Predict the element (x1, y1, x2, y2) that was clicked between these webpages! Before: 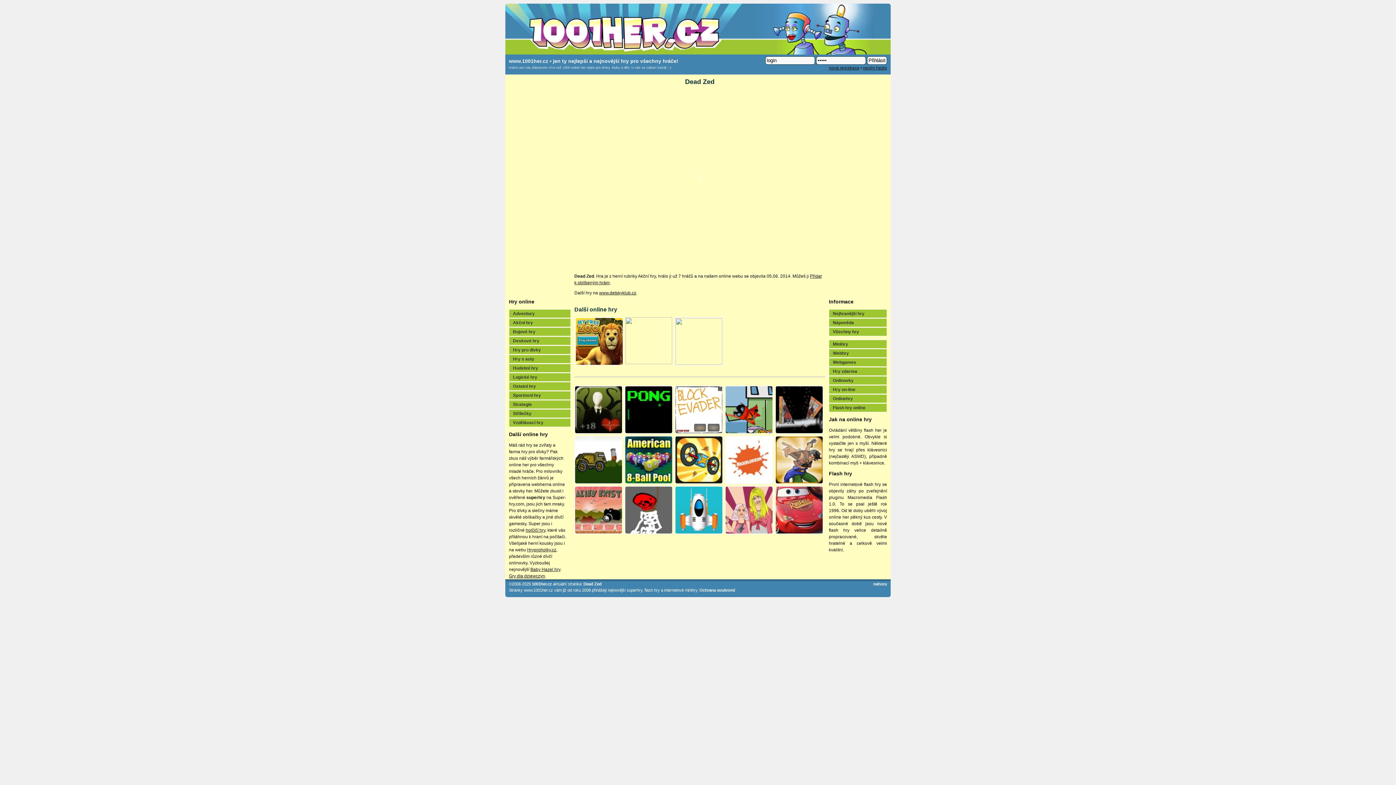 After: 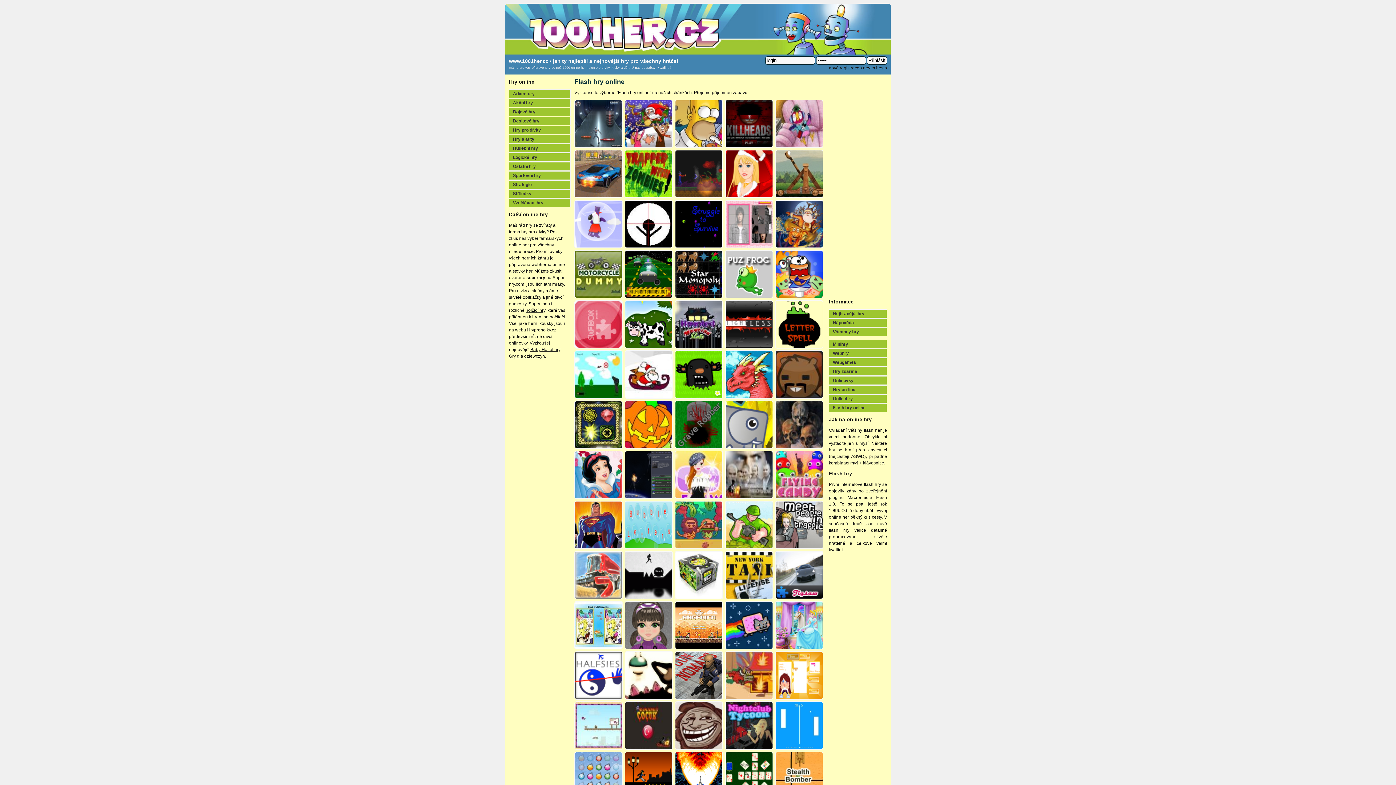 Action: label: Flash hry online bbox: (829, 404, 886, 412)